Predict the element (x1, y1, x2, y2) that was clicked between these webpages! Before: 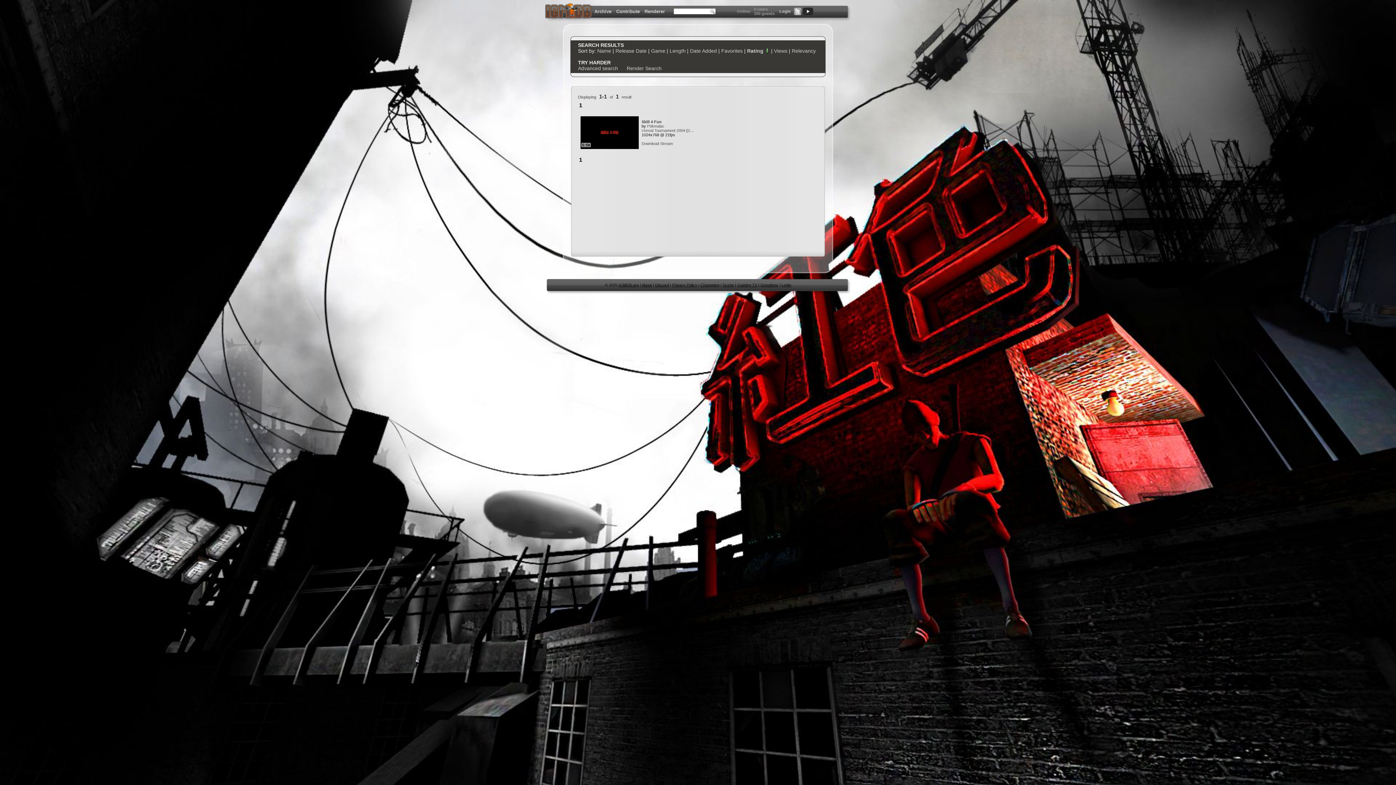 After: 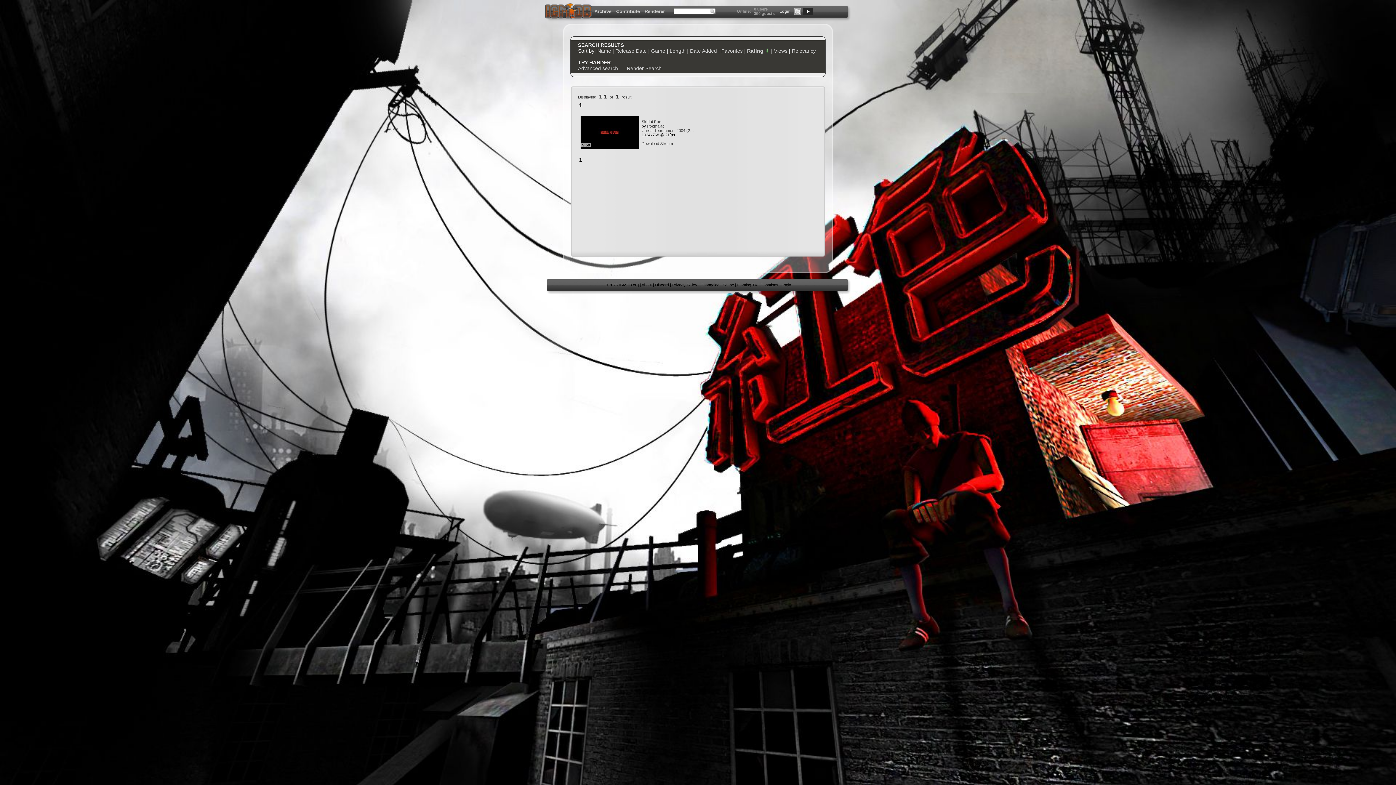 Action: bbox: (793, 9, 801, 13)